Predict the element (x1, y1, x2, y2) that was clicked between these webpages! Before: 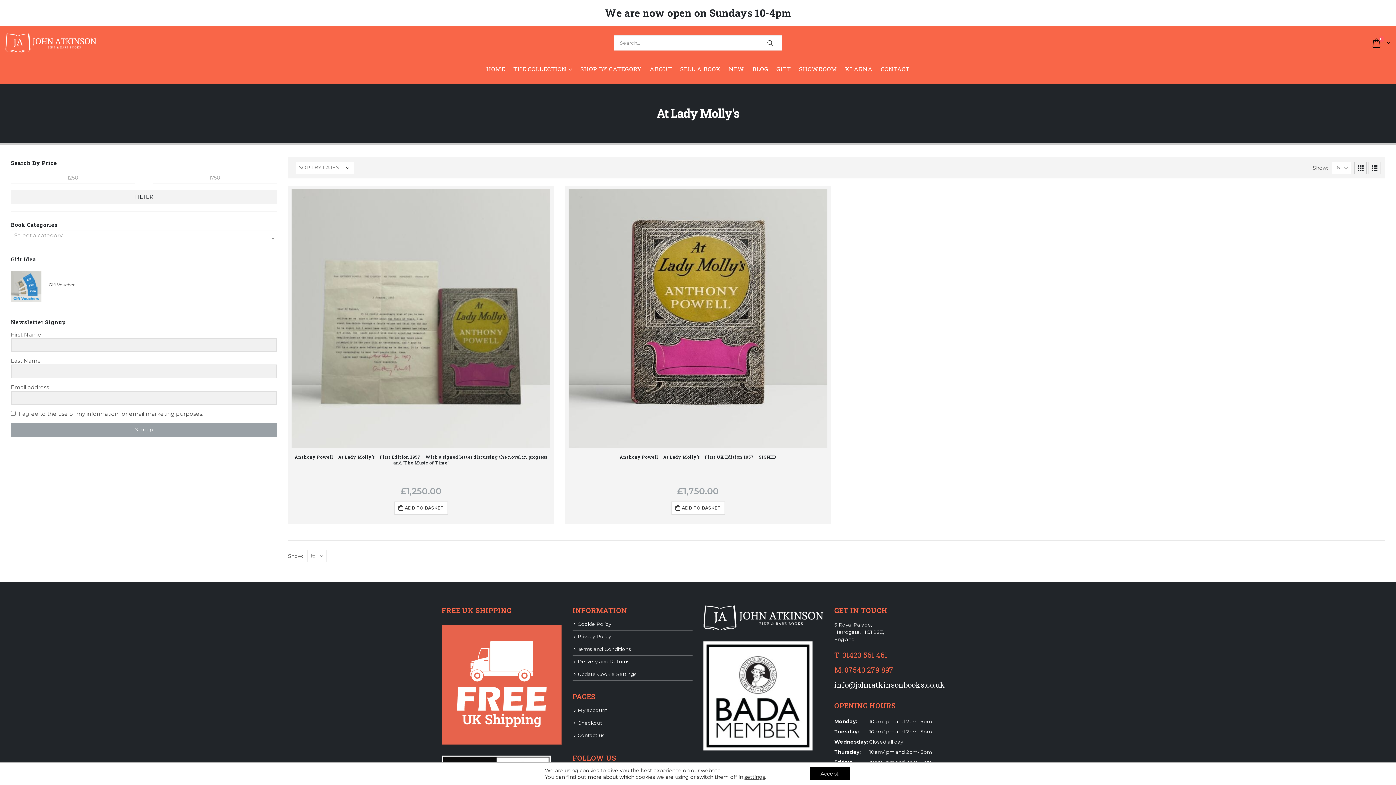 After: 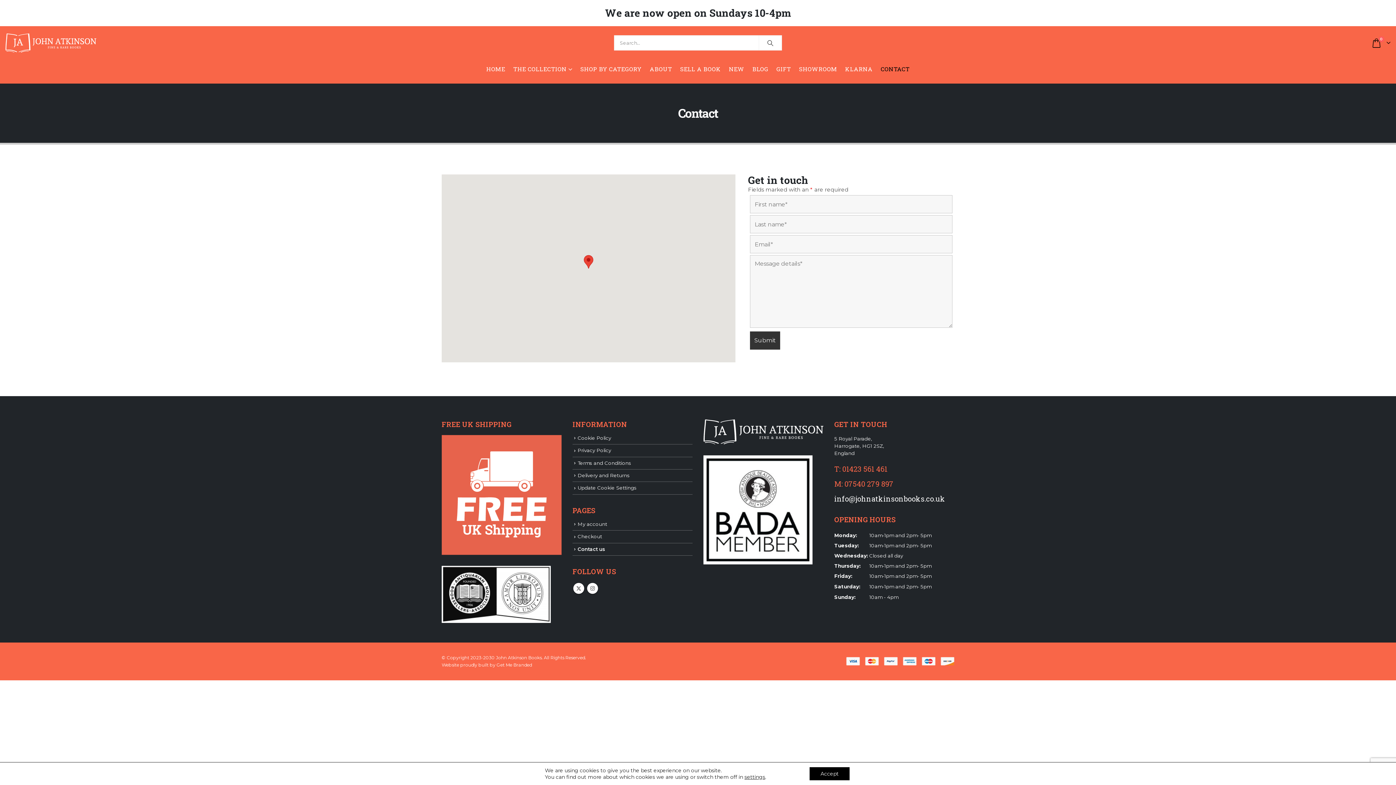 Action: label: Contact us bbox: (577, 732, 604, 738)